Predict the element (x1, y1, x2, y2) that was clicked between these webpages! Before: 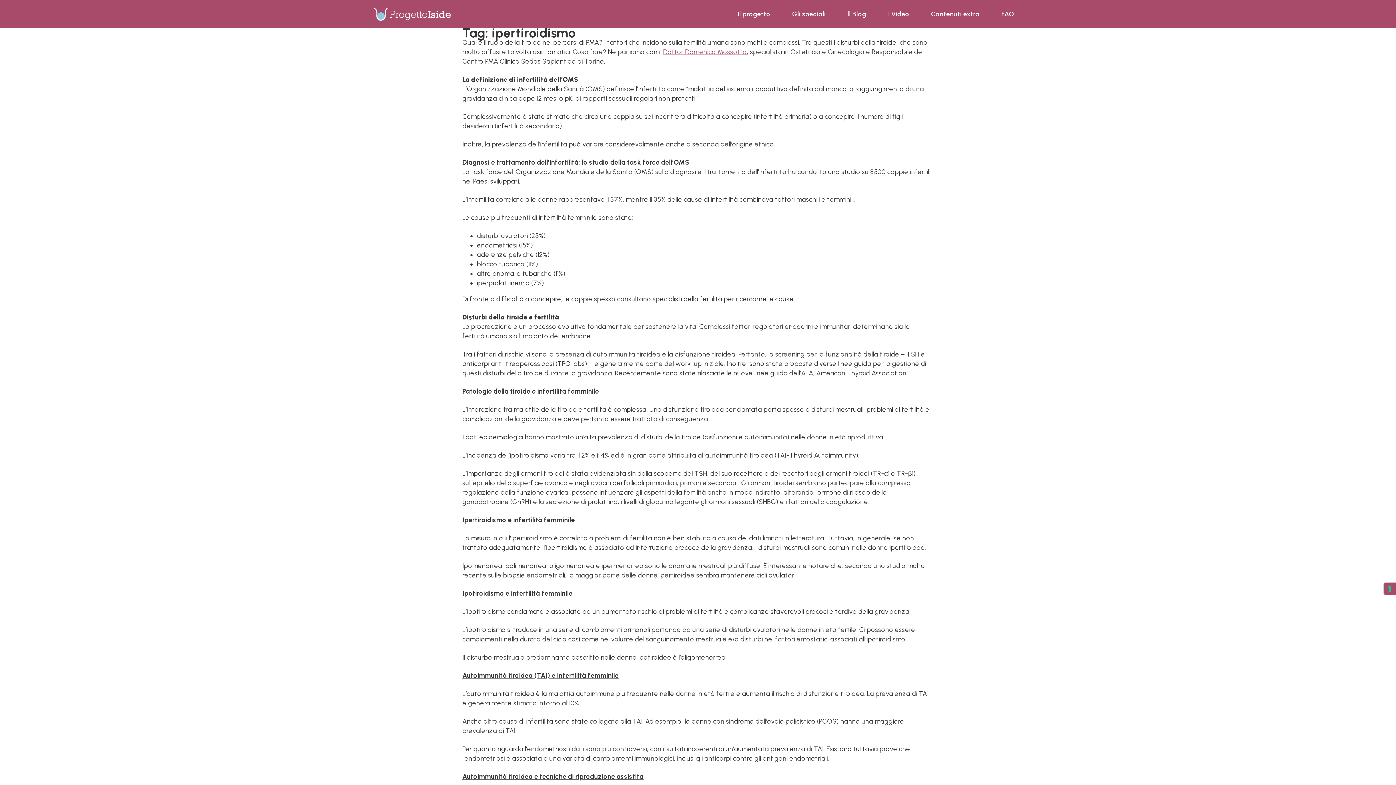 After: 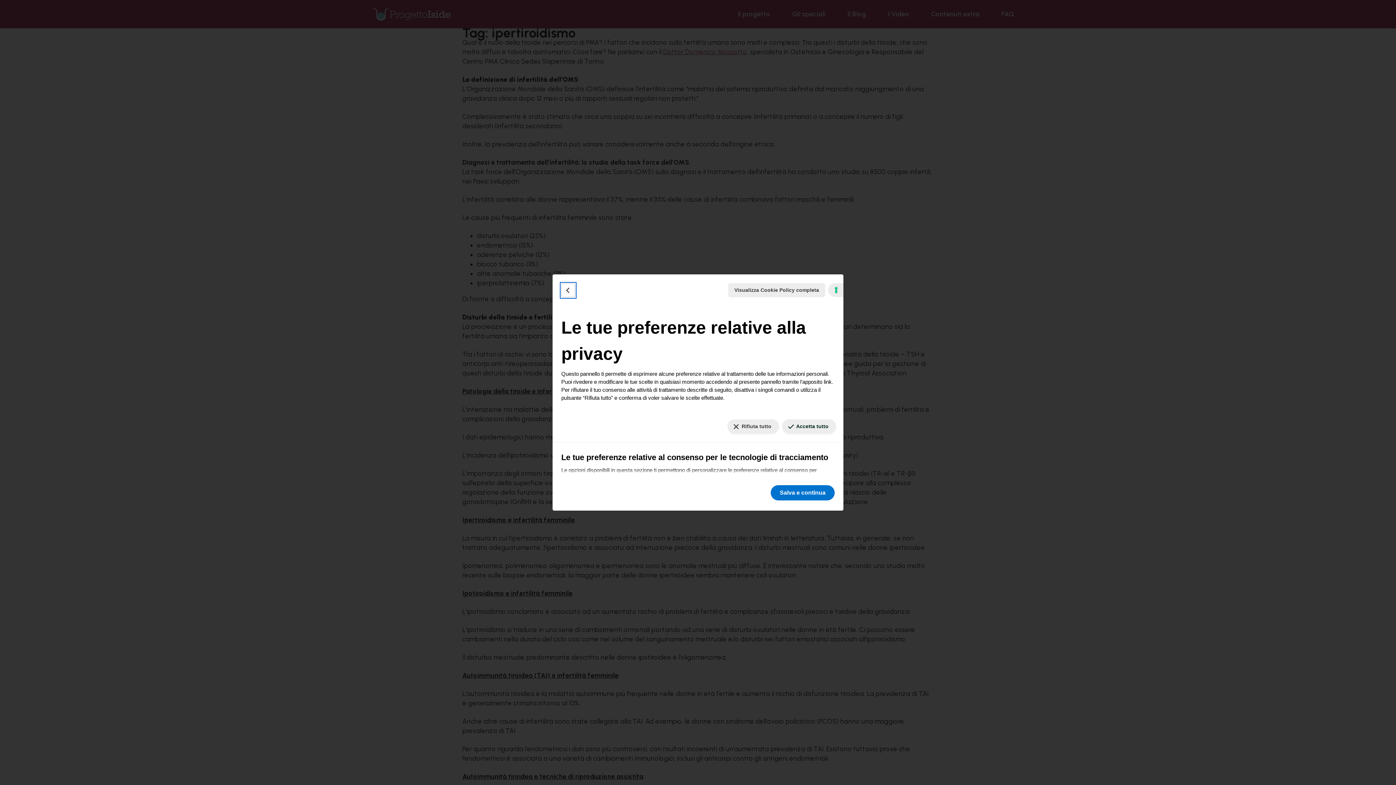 Action: bbox: (1384, 582, 1396, 595) label: Le tue preferenze relative al consenso per le tecnologie di tracciamento